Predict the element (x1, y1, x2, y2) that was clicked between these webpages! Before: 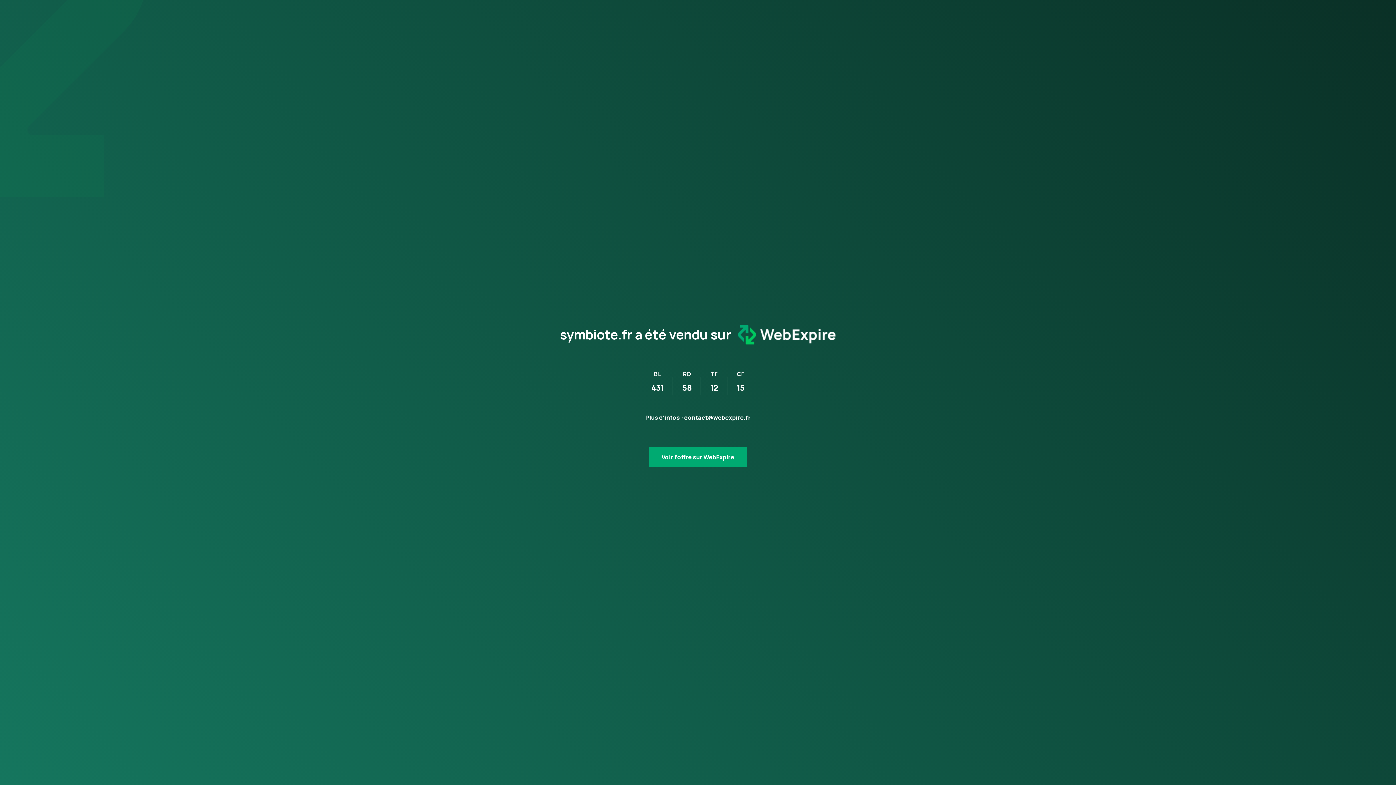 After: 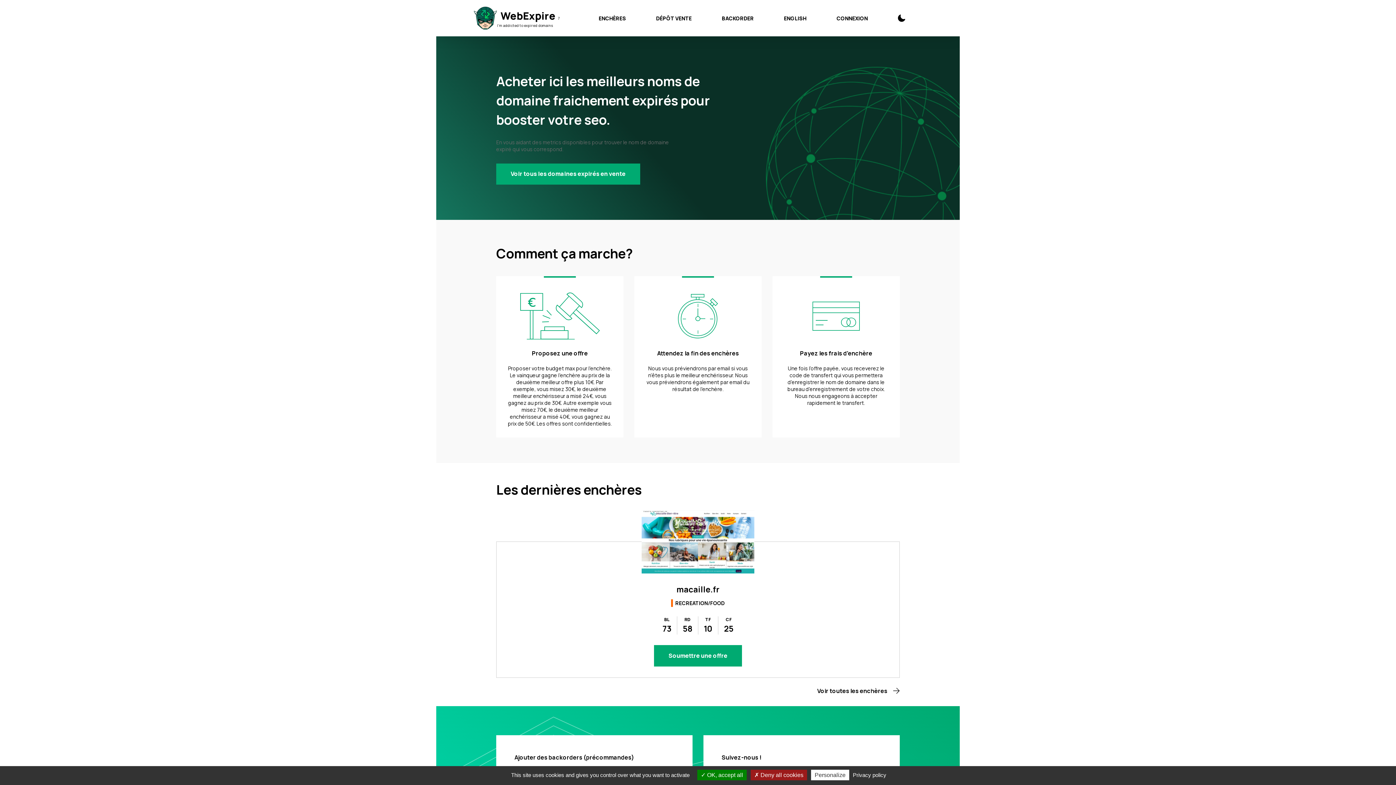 Action: bbox: (649, 447, 747, 467) label: Voir l’offre sur WebExpire